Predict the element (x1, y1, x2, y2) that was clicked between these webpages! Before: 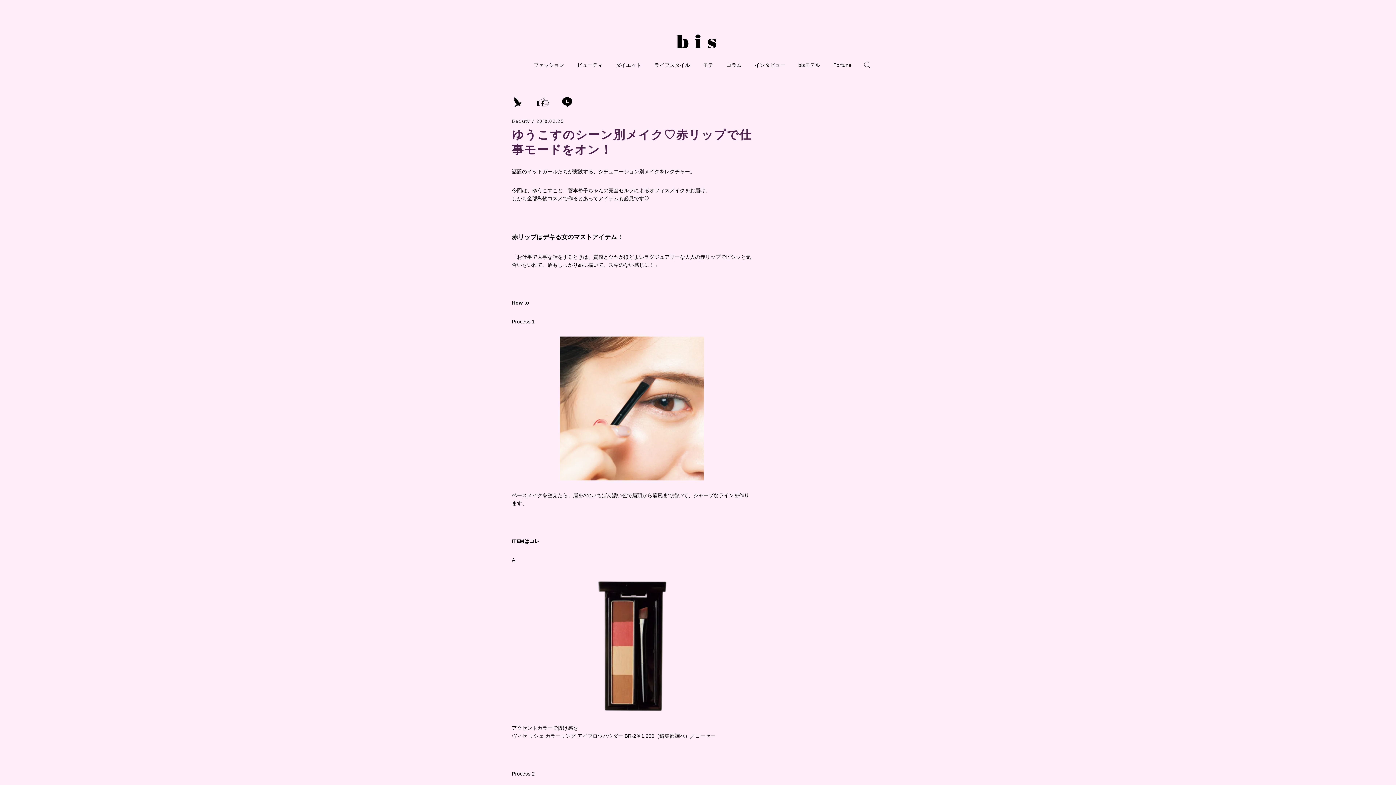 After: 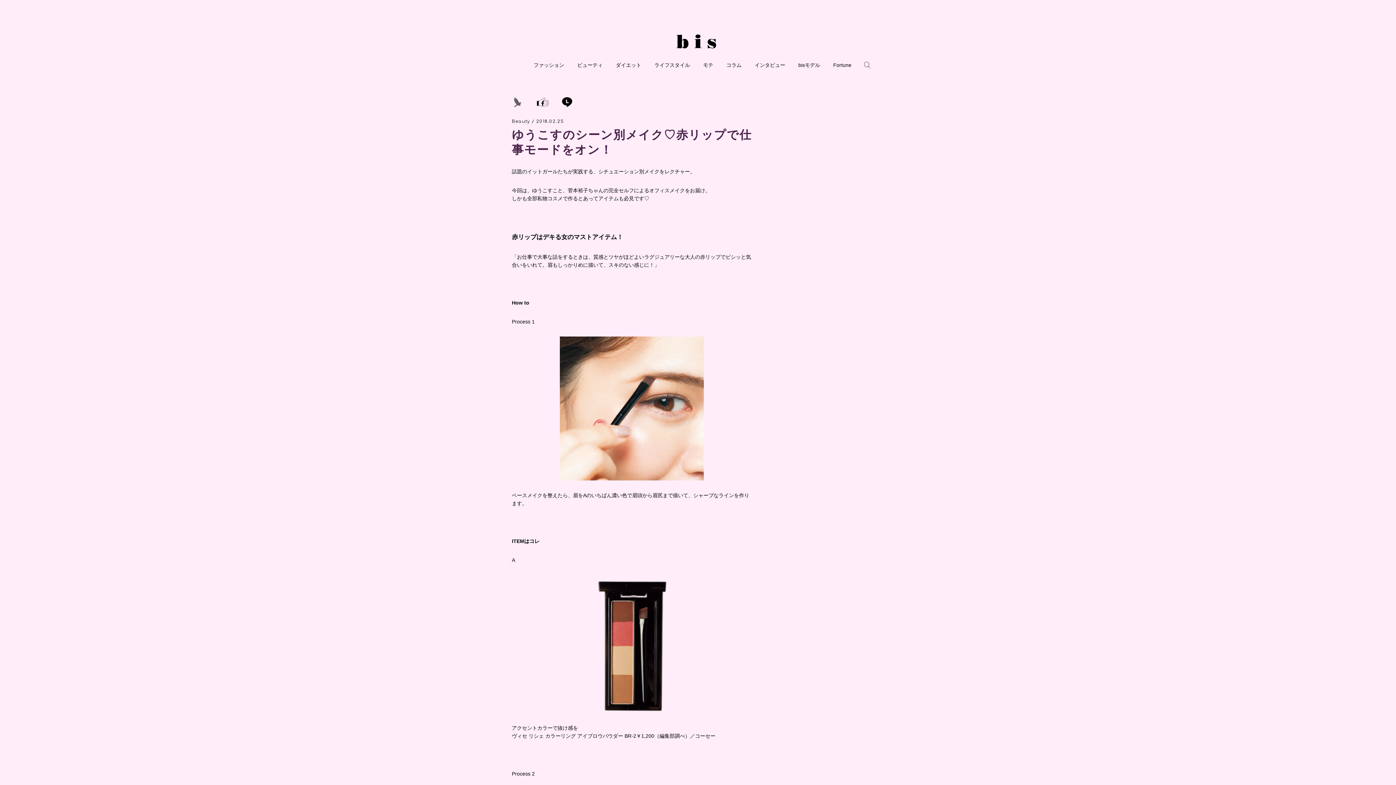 Action: bbox: (512, 102, 523, 108)